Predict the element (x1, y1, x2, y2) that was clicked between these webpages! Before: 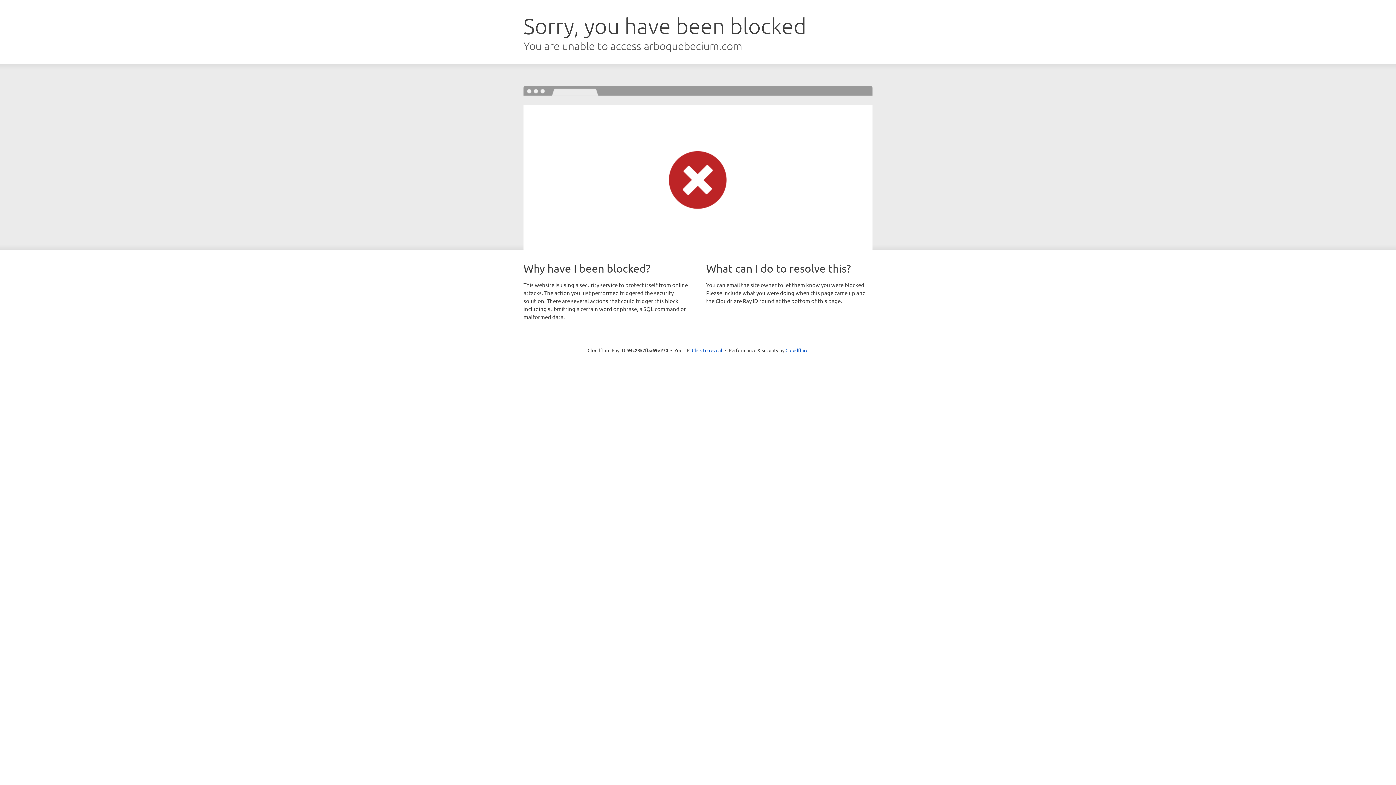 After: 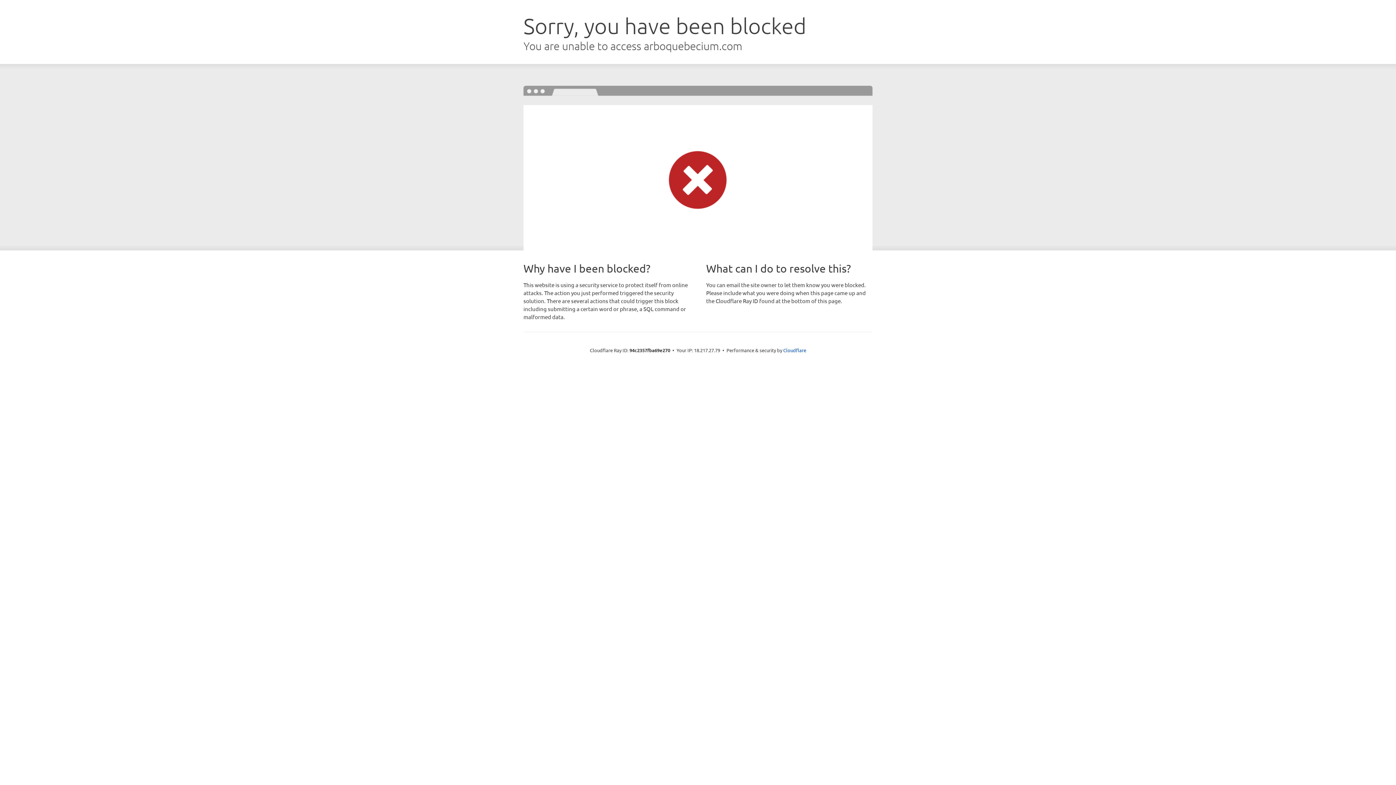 Action: bbox: (692, 346, 722, 353) label: Click to reveal